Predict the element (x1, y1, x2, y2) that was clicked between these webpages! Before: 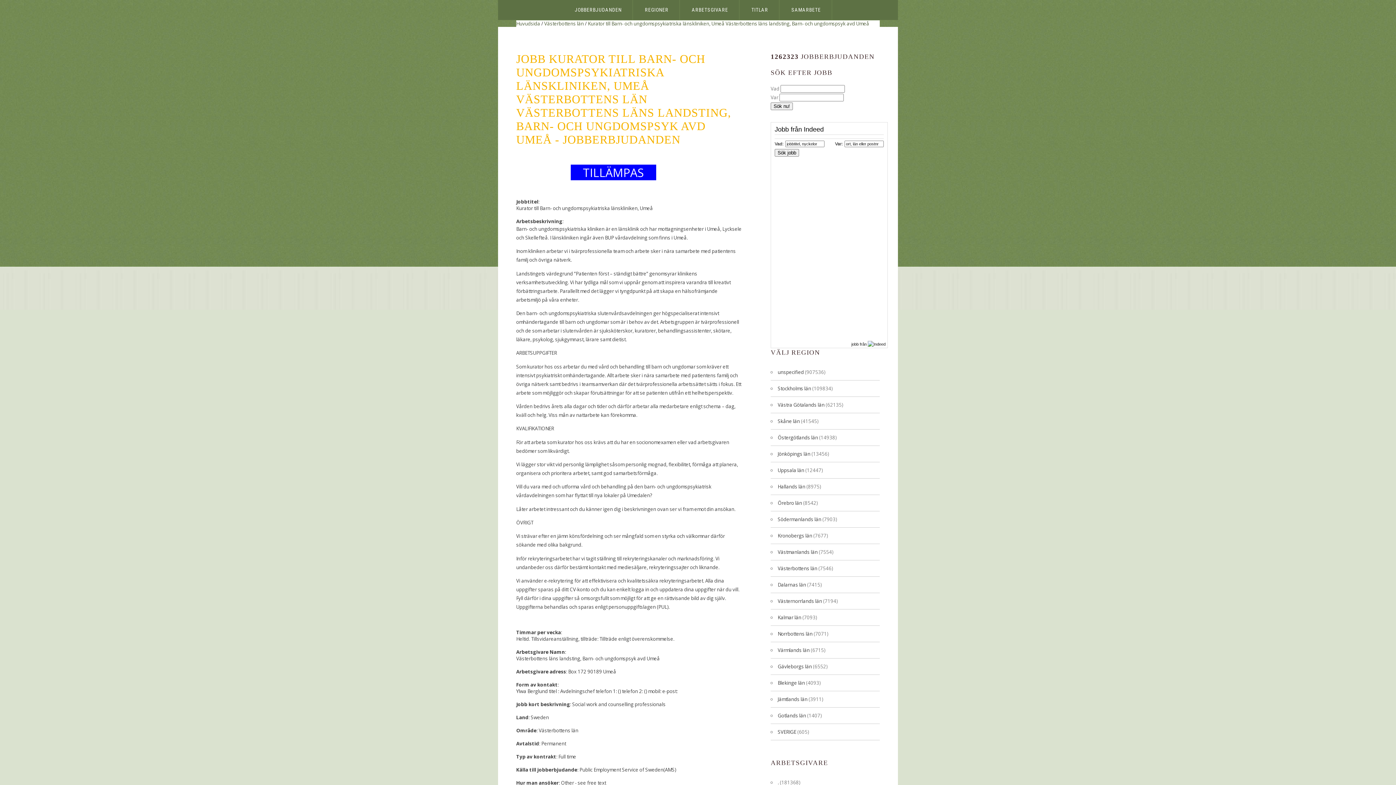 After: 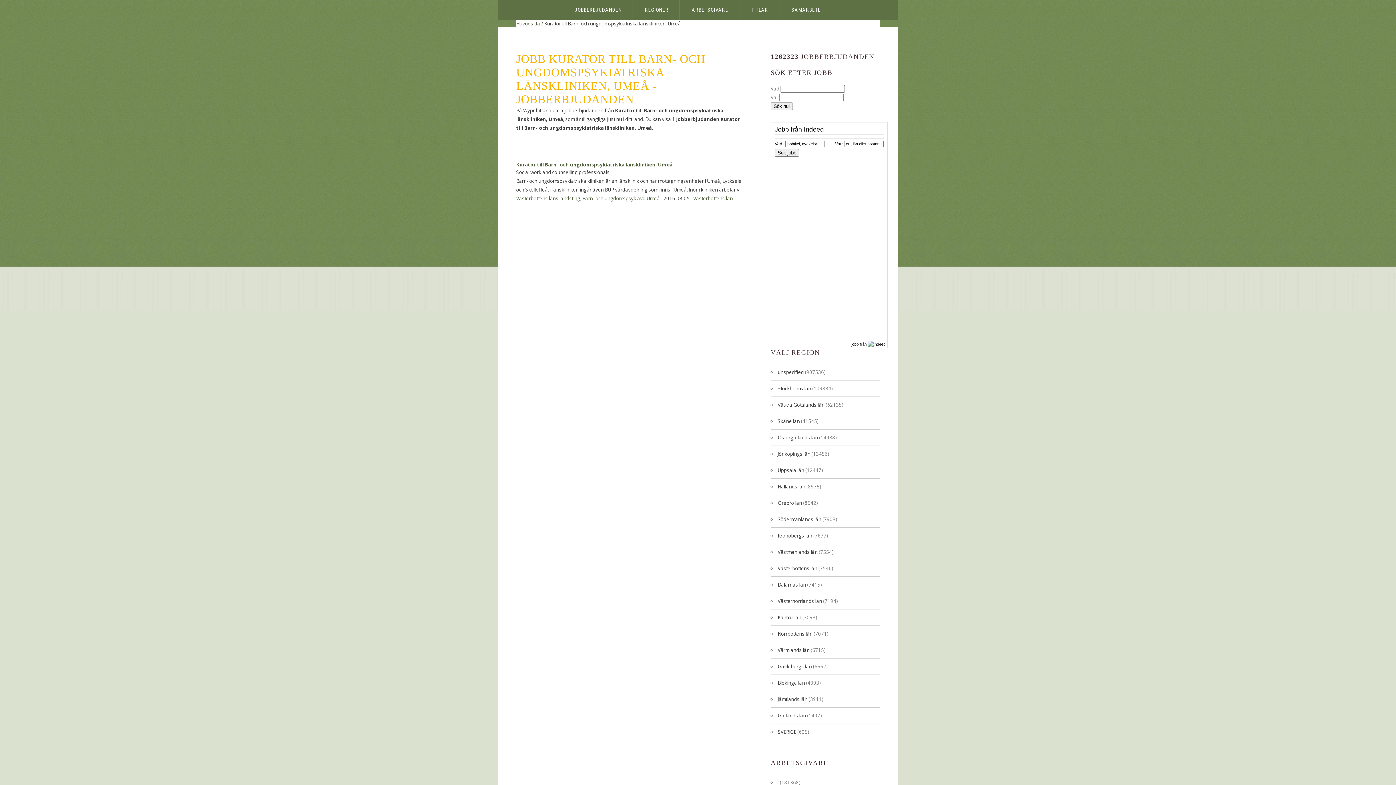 Action: label: Kurator till Barn- och ungdomspsykiatriska länskliniken, Umeå bbox: (588, 20, 724, 26)